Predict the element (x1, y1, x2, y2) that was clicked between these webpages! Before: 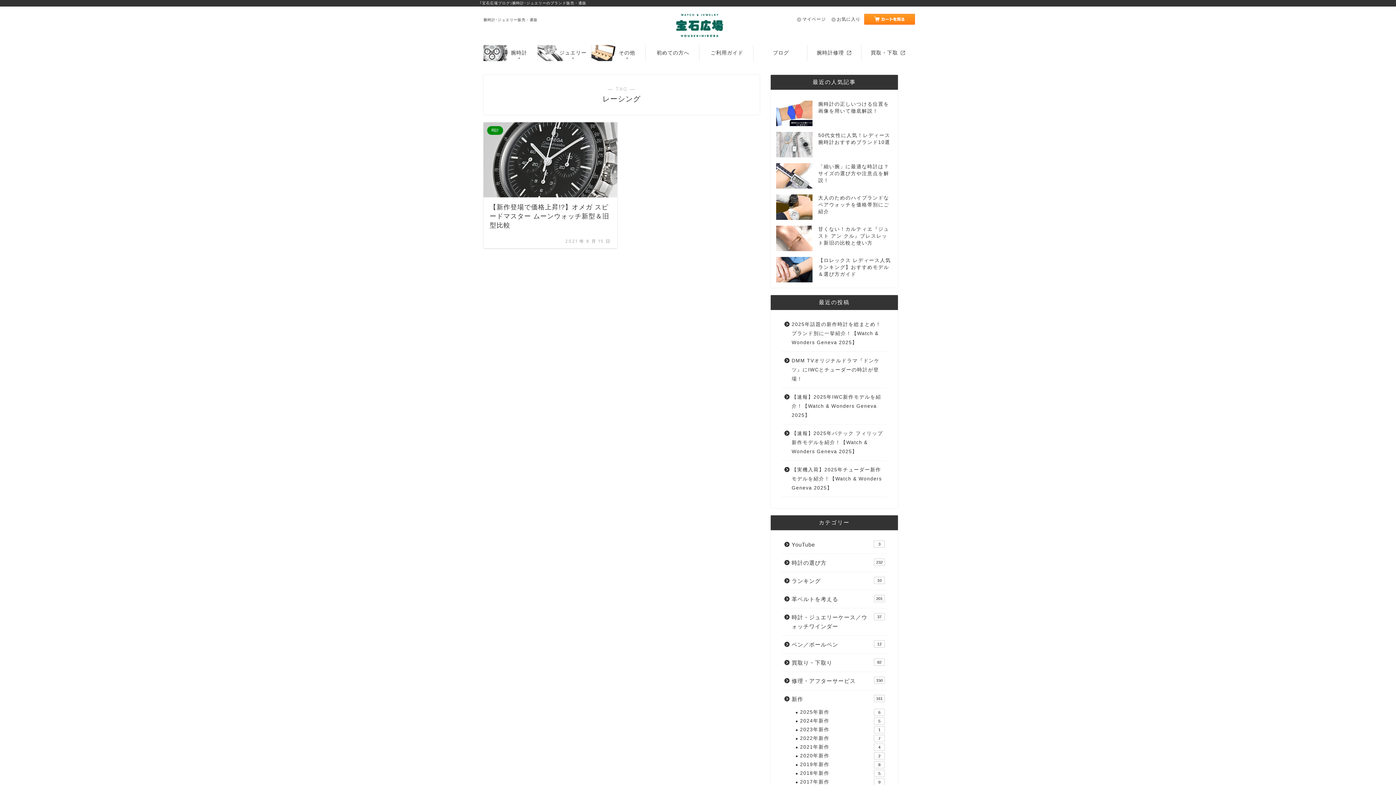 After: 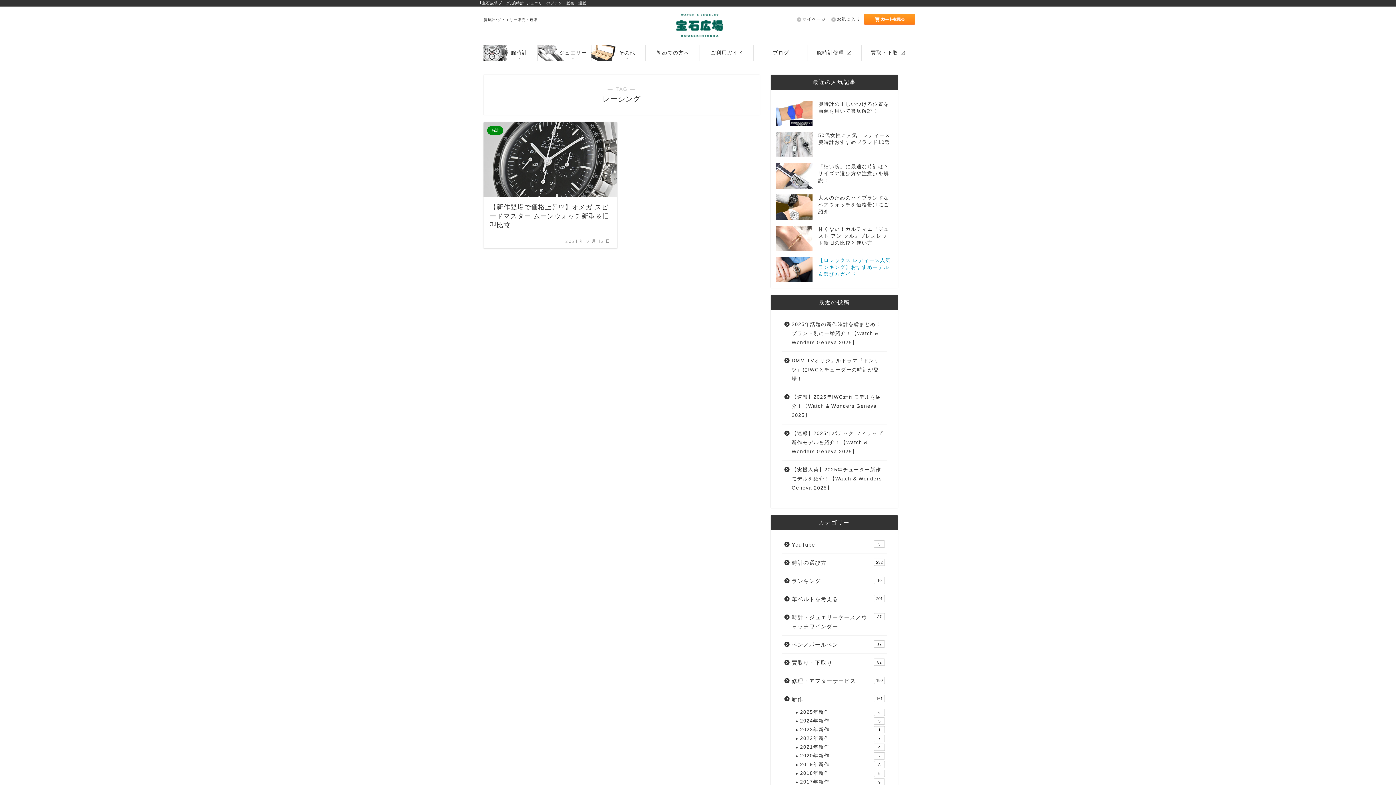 Action: bbox: (818, 257, 891, 277) label: 【ロレックス レディース人気ランキング】おすすめモデル＆選び方ガイド